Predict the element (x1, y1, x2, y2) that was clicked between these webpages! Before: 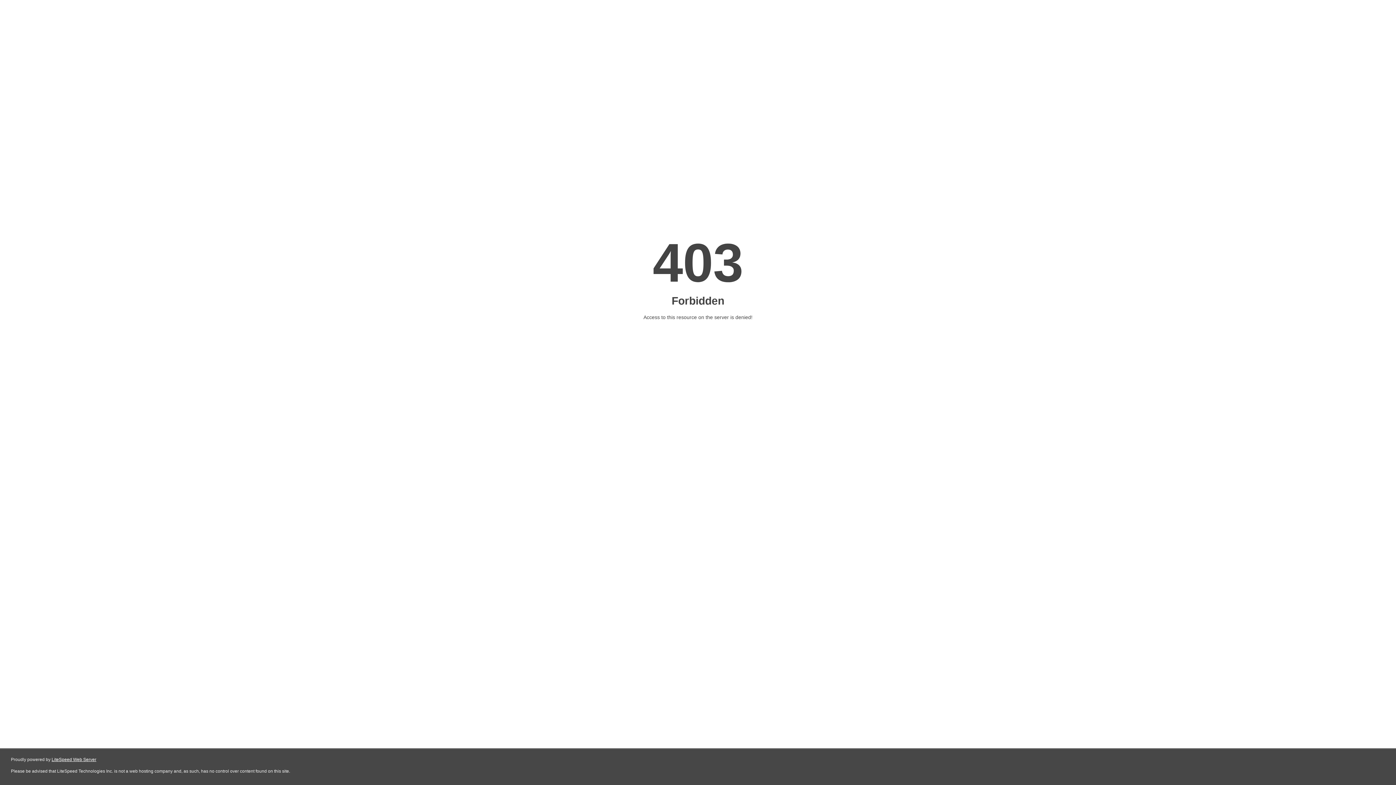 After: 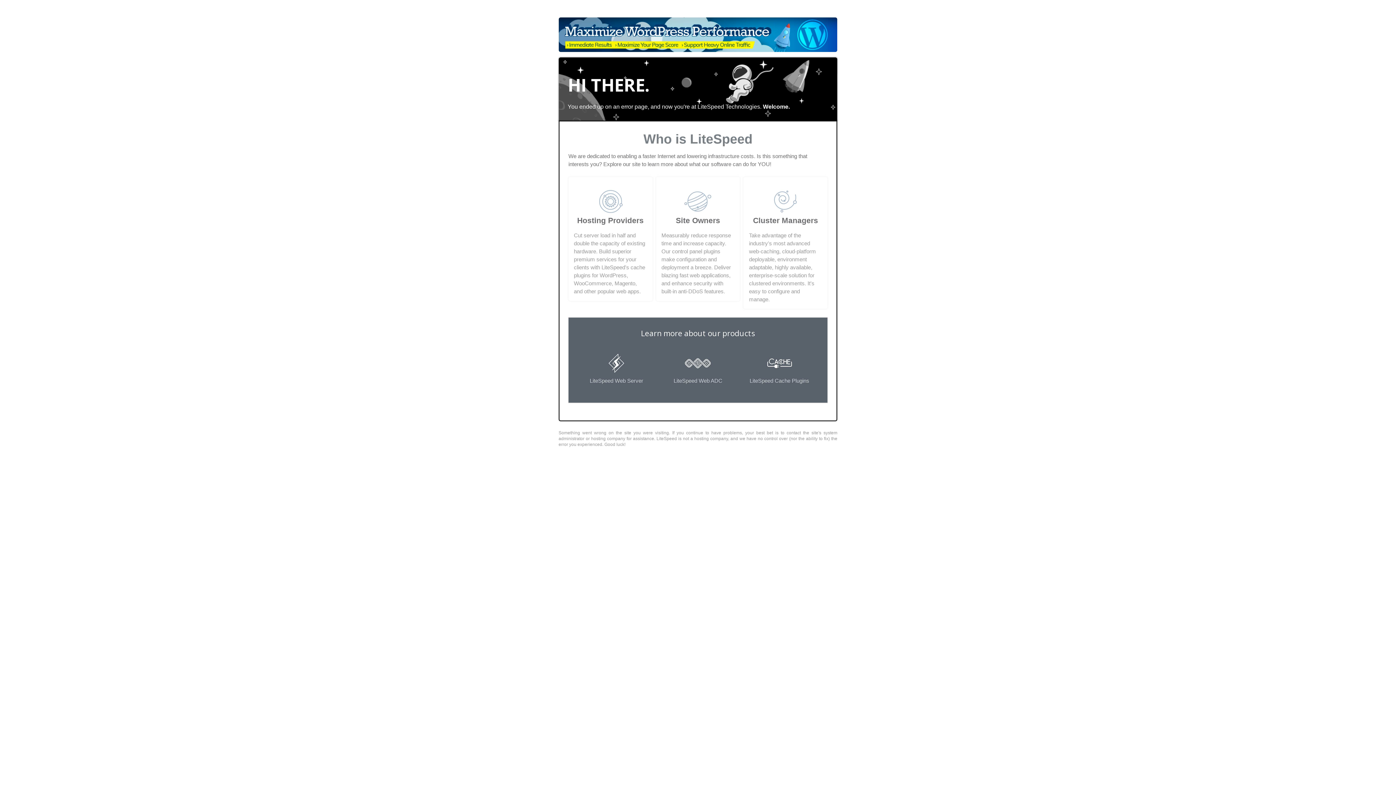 Action: bbox: (51, 757, 96, 762) label: LiteSpeed Web Server